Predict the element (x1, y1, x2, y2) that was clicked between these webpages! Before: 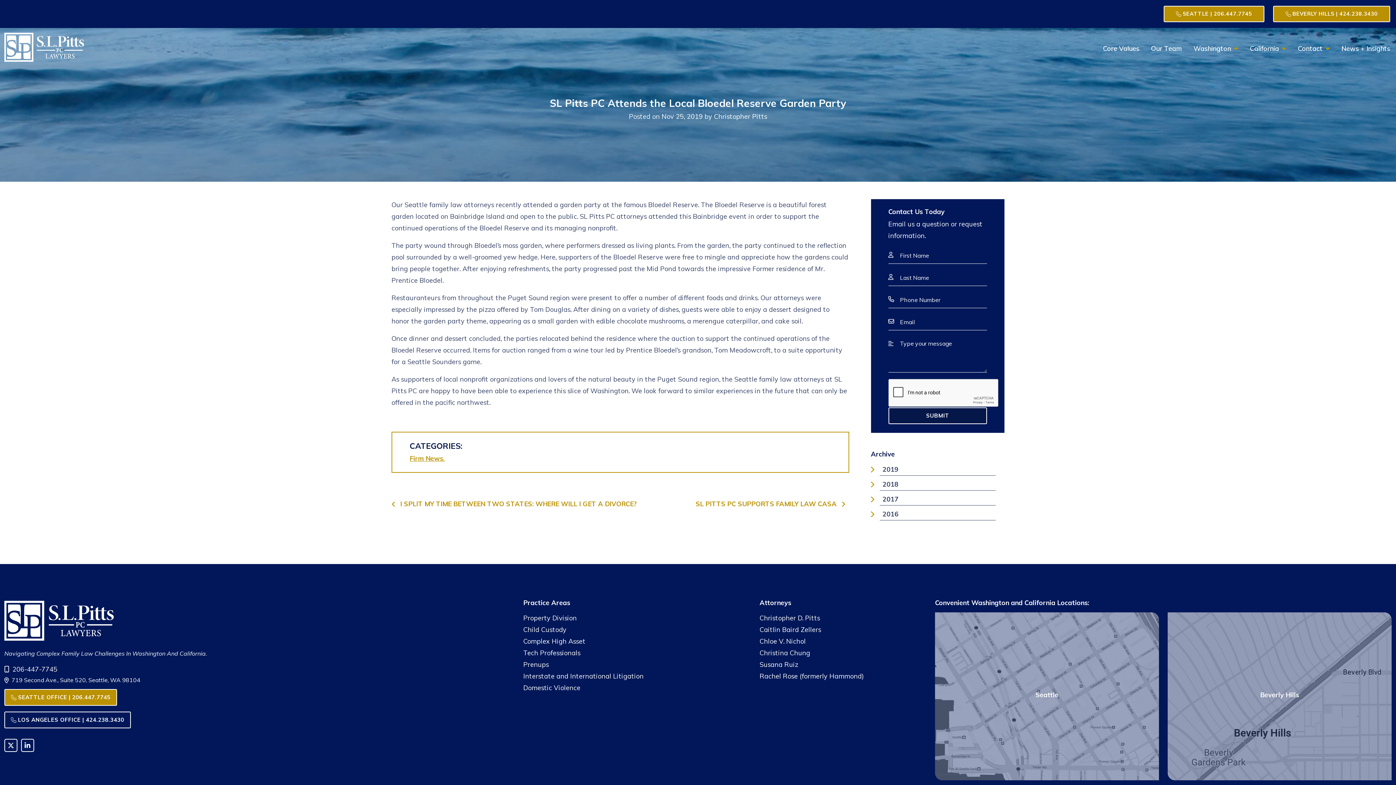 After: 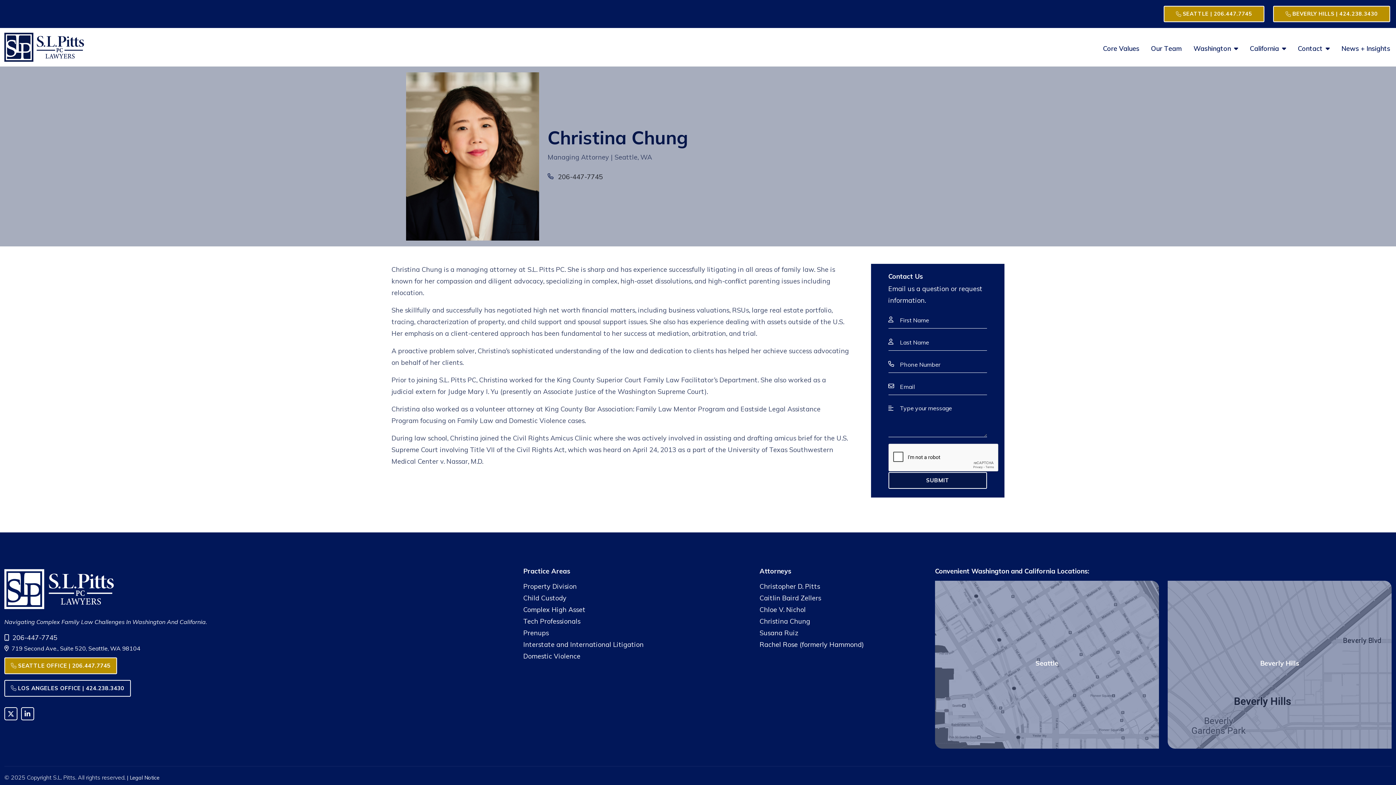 Action: label: Christina Chung bbox: (759, 647, 864, 659)